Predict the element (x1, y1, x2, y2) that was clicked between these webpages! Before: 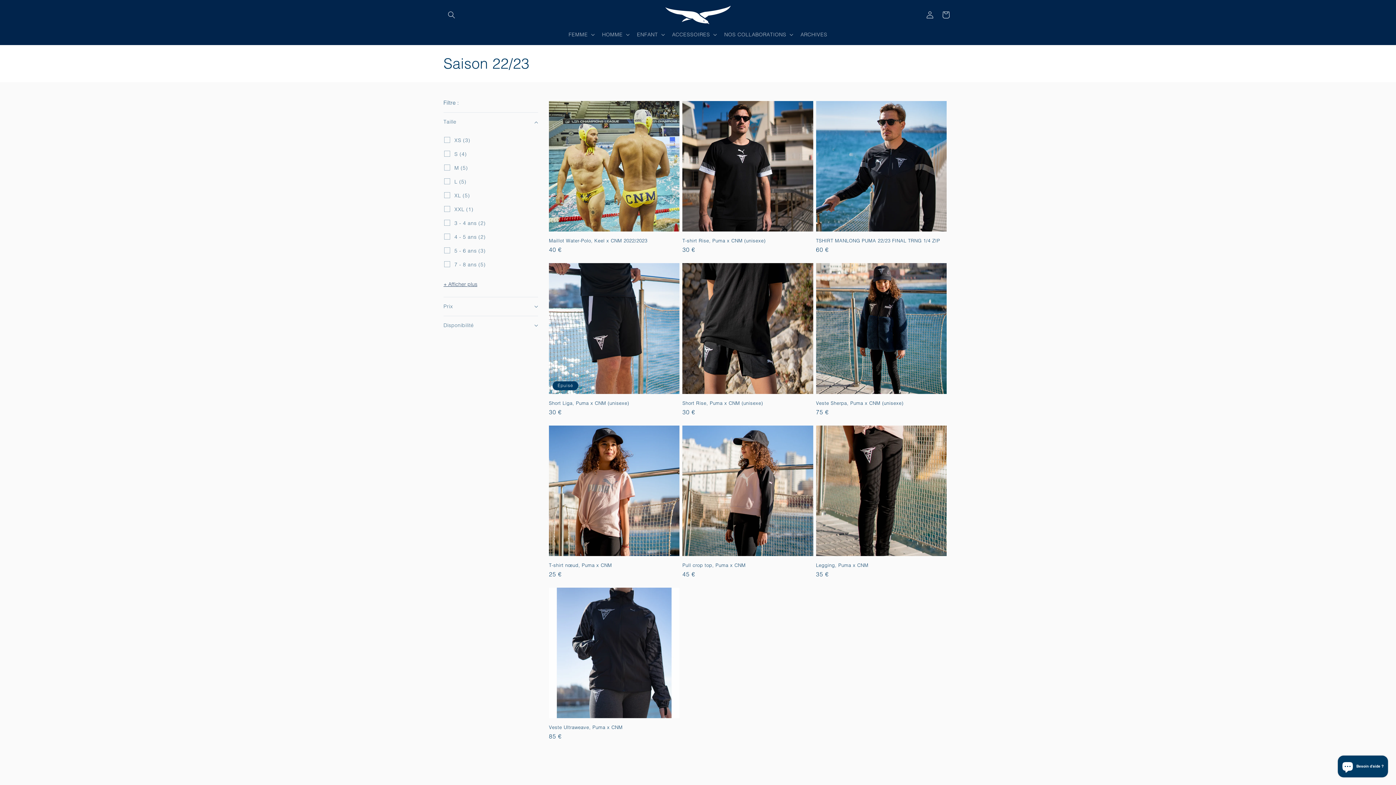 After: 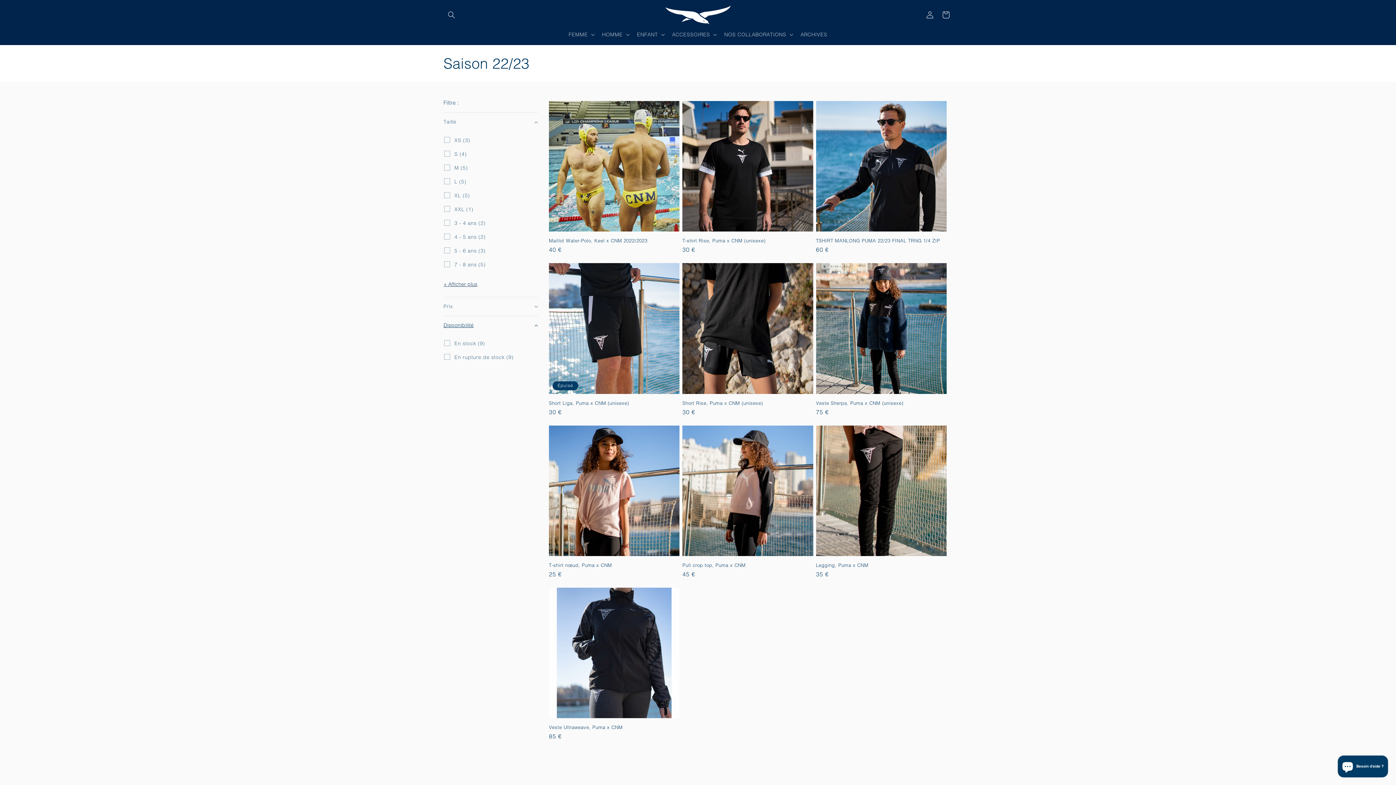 Action: label: Disponibilité (0 sélectionné) bbox: (443, 316, 538, 334)